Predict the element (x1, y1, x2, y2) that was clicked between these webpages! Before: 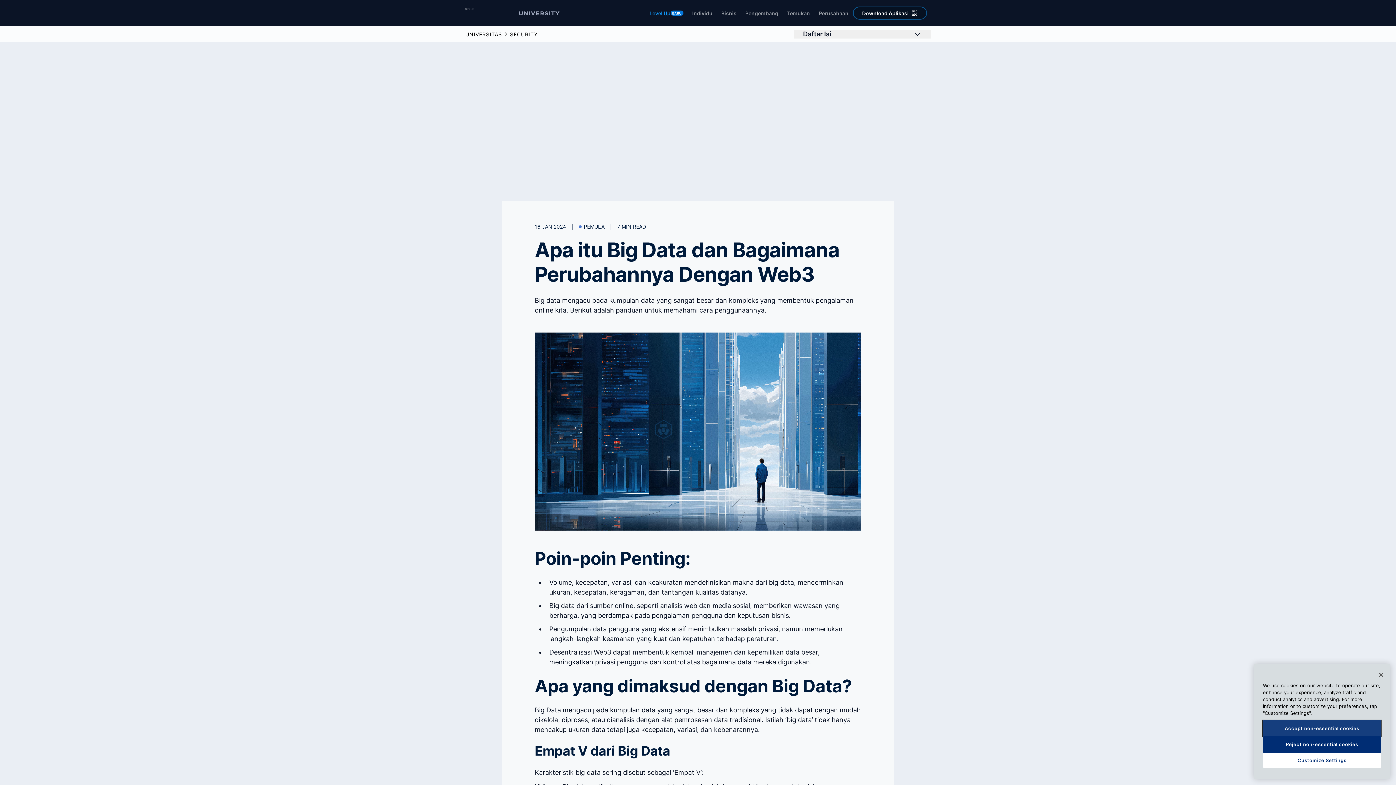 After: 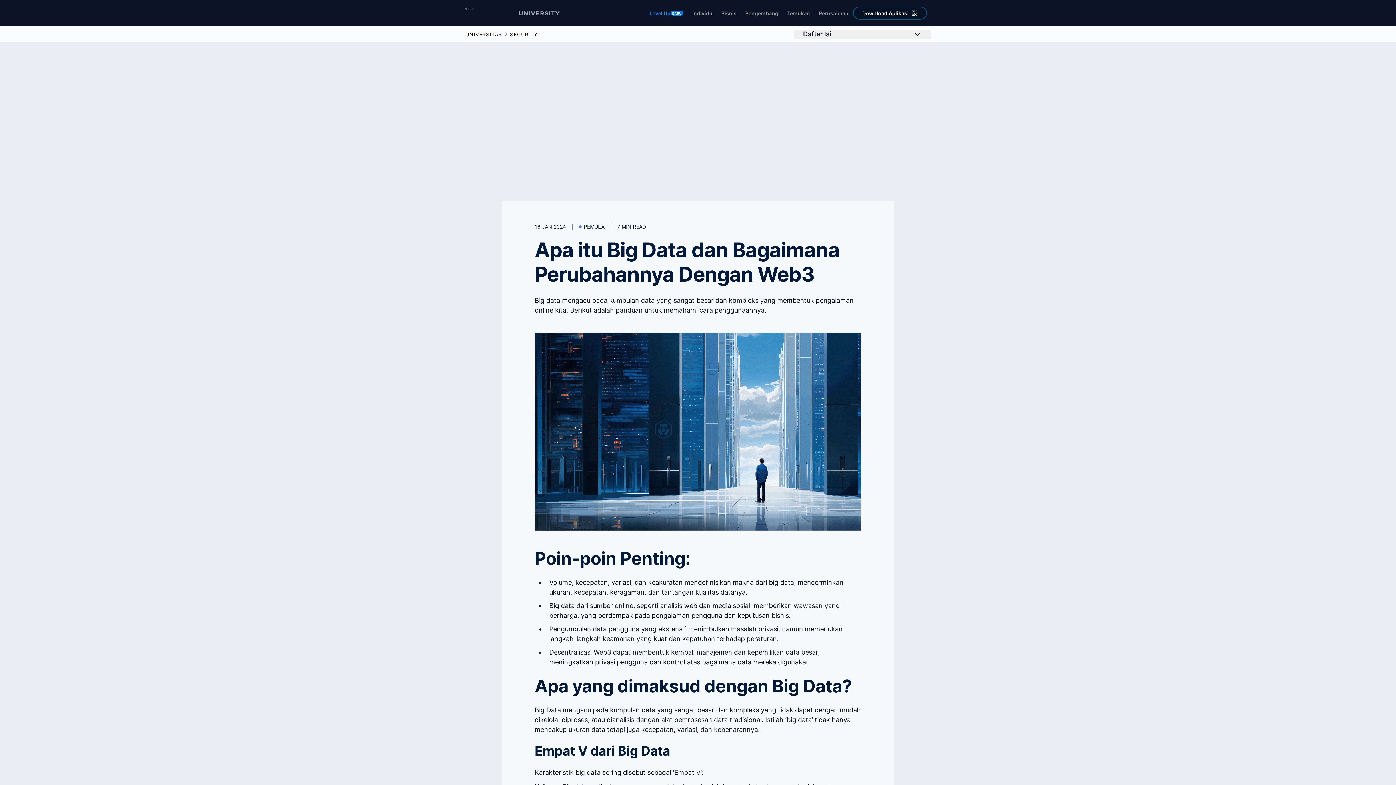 Action: label: Accept non-essential cookies bbox: (1263, 720, 1381, 736)